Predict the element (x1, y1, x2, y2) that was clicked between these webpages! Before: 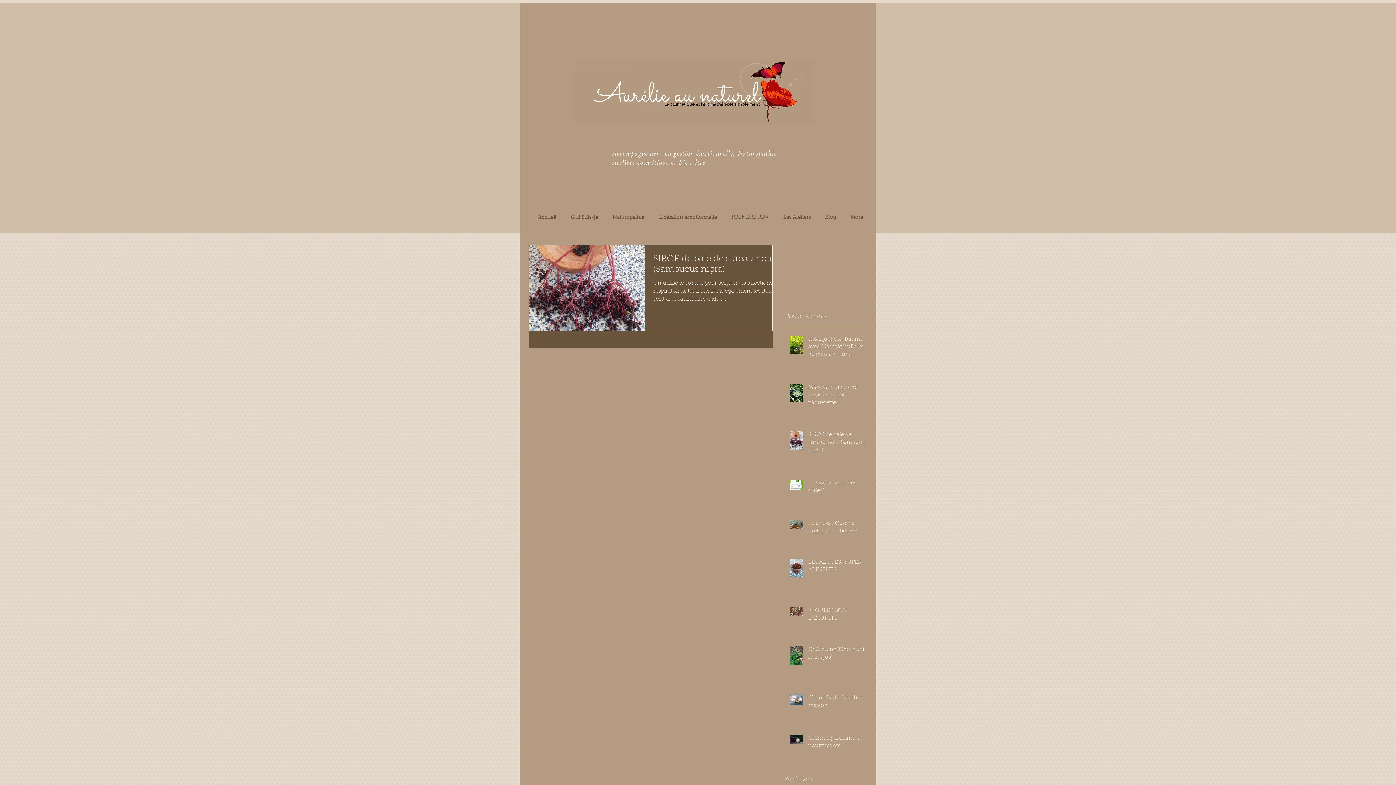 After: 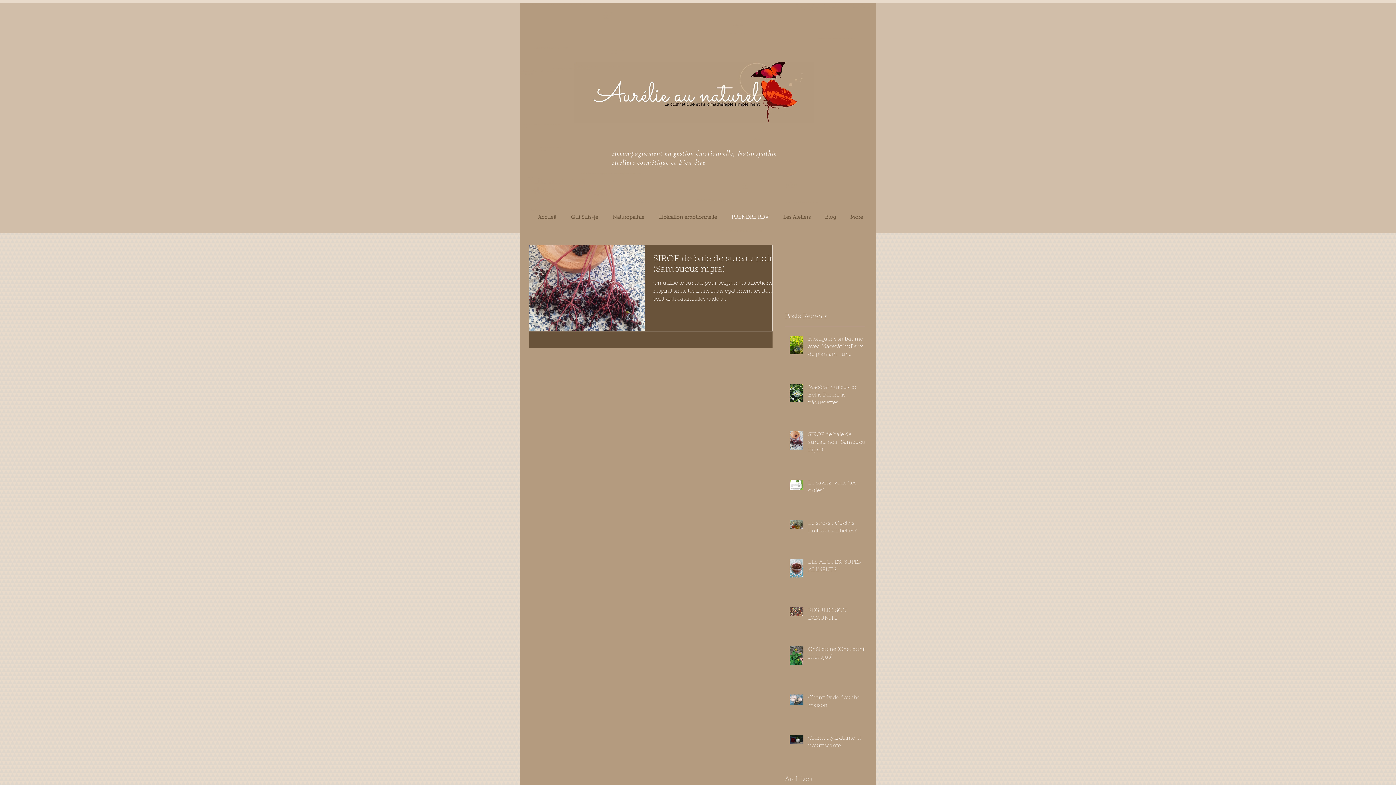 Action: label: PRENDRE RDV bbox: (724, 211, 776, 224)